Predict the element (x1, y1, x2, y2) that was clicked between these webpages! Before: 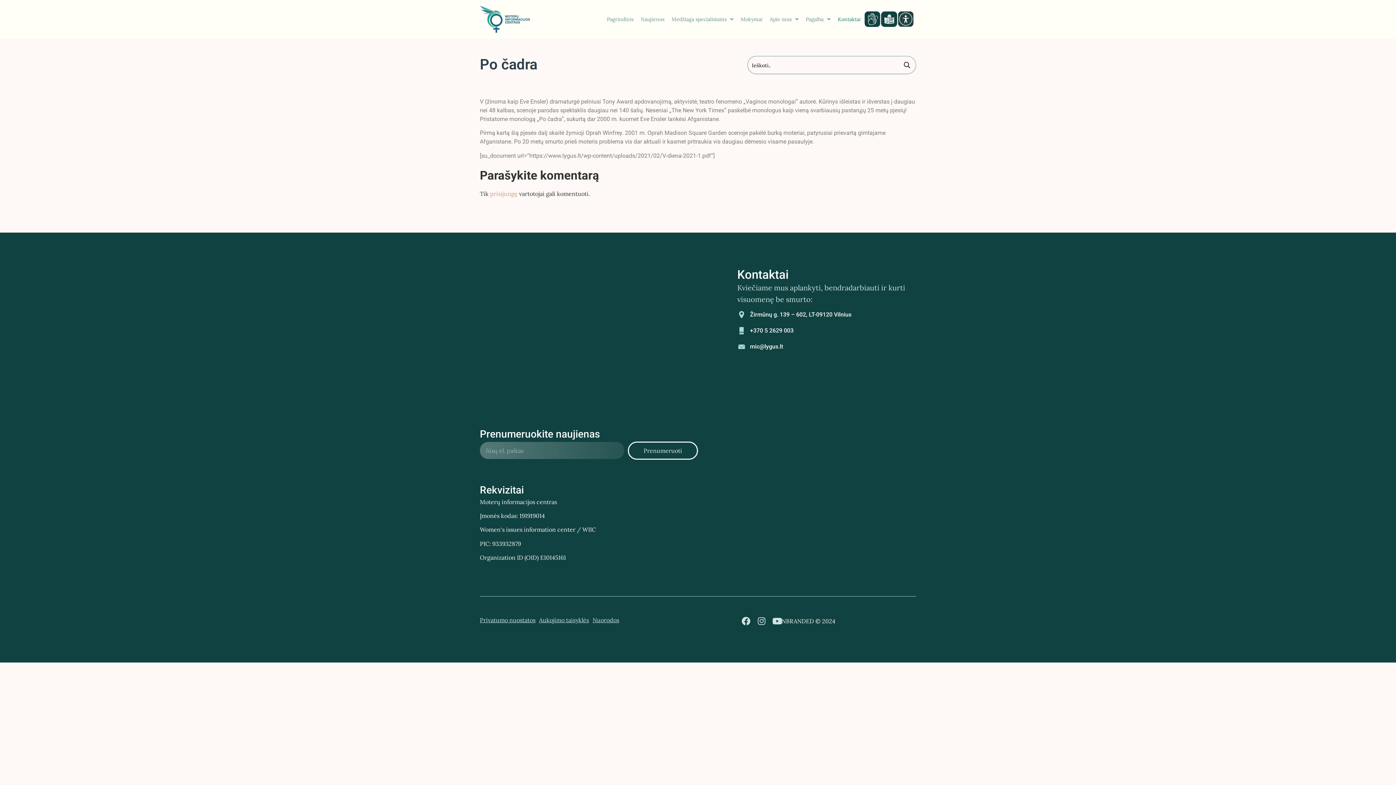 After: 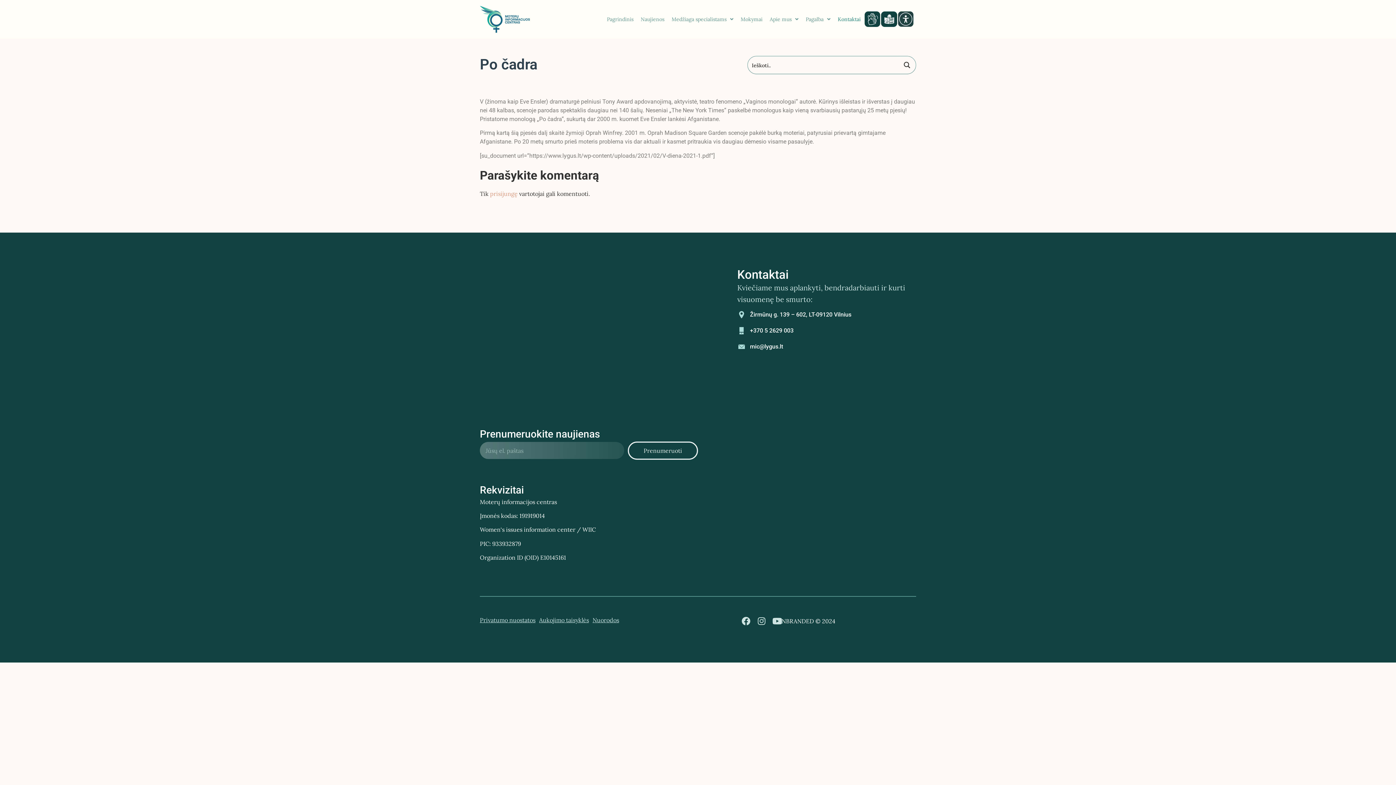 Action: bbox: (737, 310, 916, 319) label: Žirmūnų g. 139 – 602, LT-09120 Vilnius